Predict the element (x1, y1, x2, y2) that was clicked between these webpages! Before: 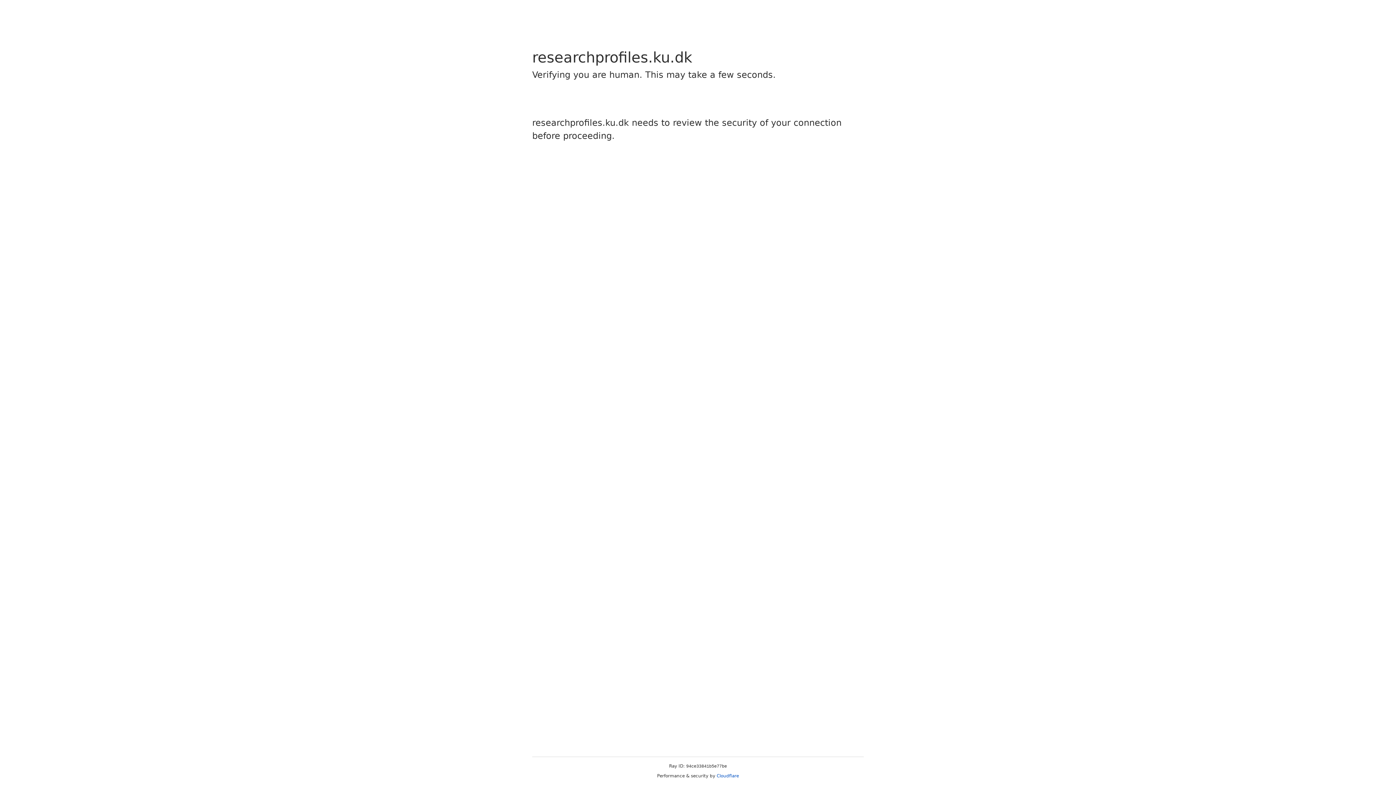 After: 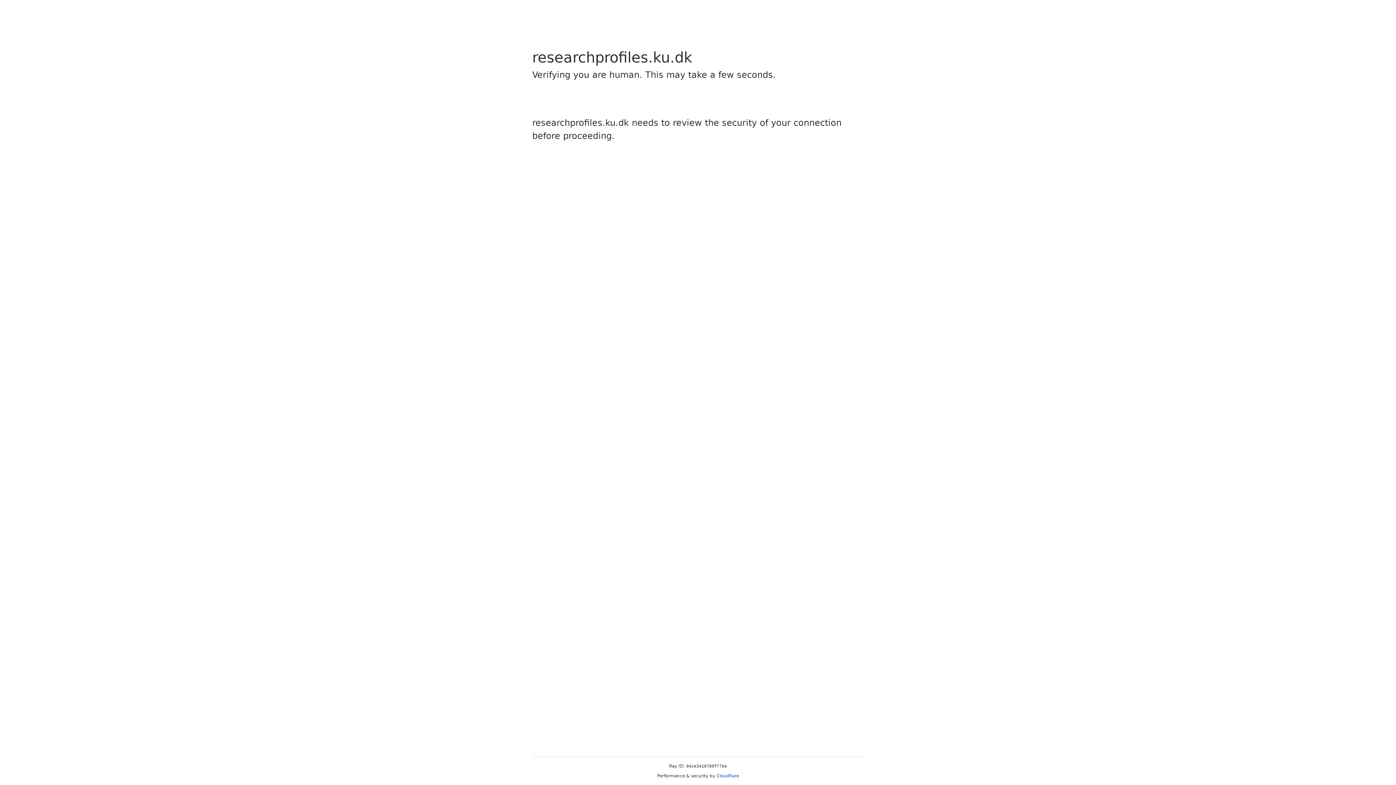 Action: label: Cloudflare bbox: (716, 773, 739, 778)